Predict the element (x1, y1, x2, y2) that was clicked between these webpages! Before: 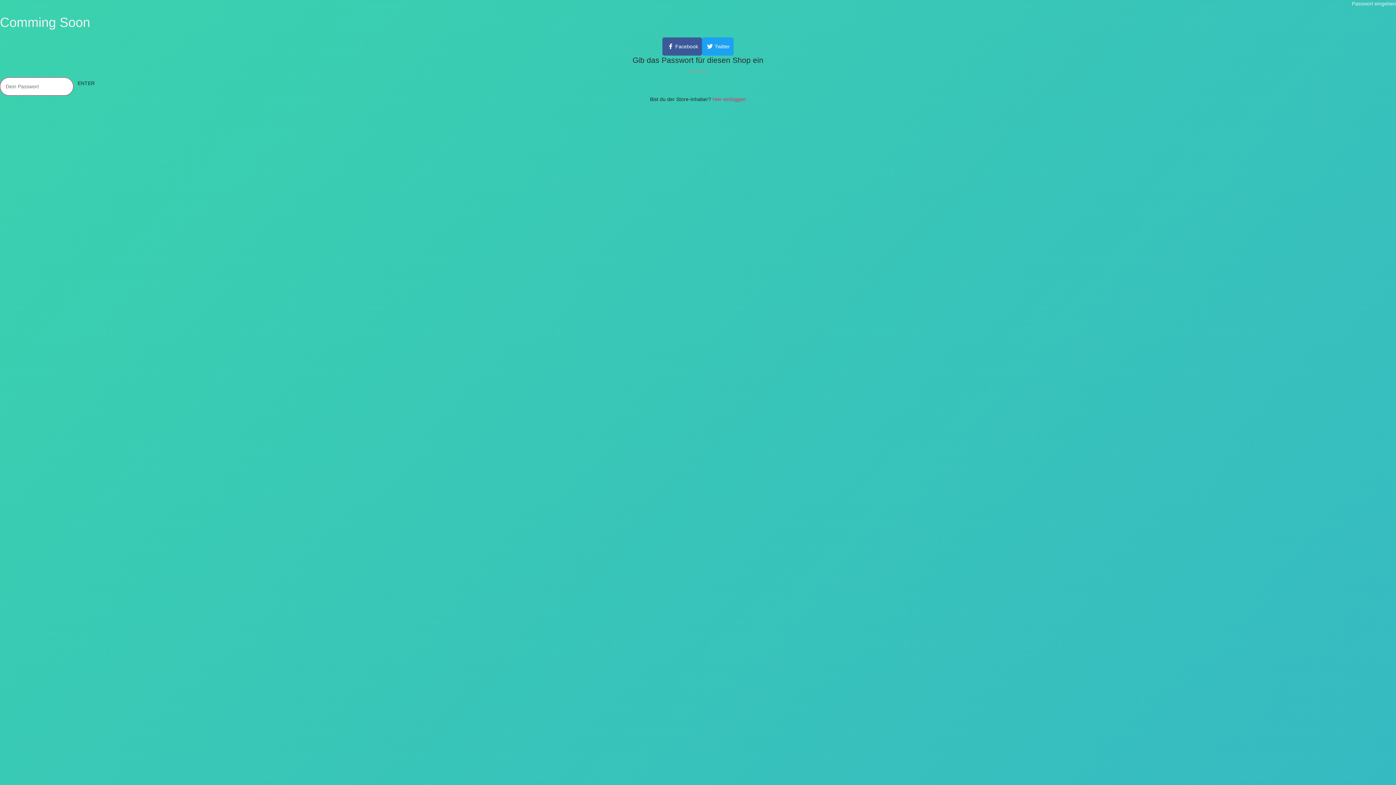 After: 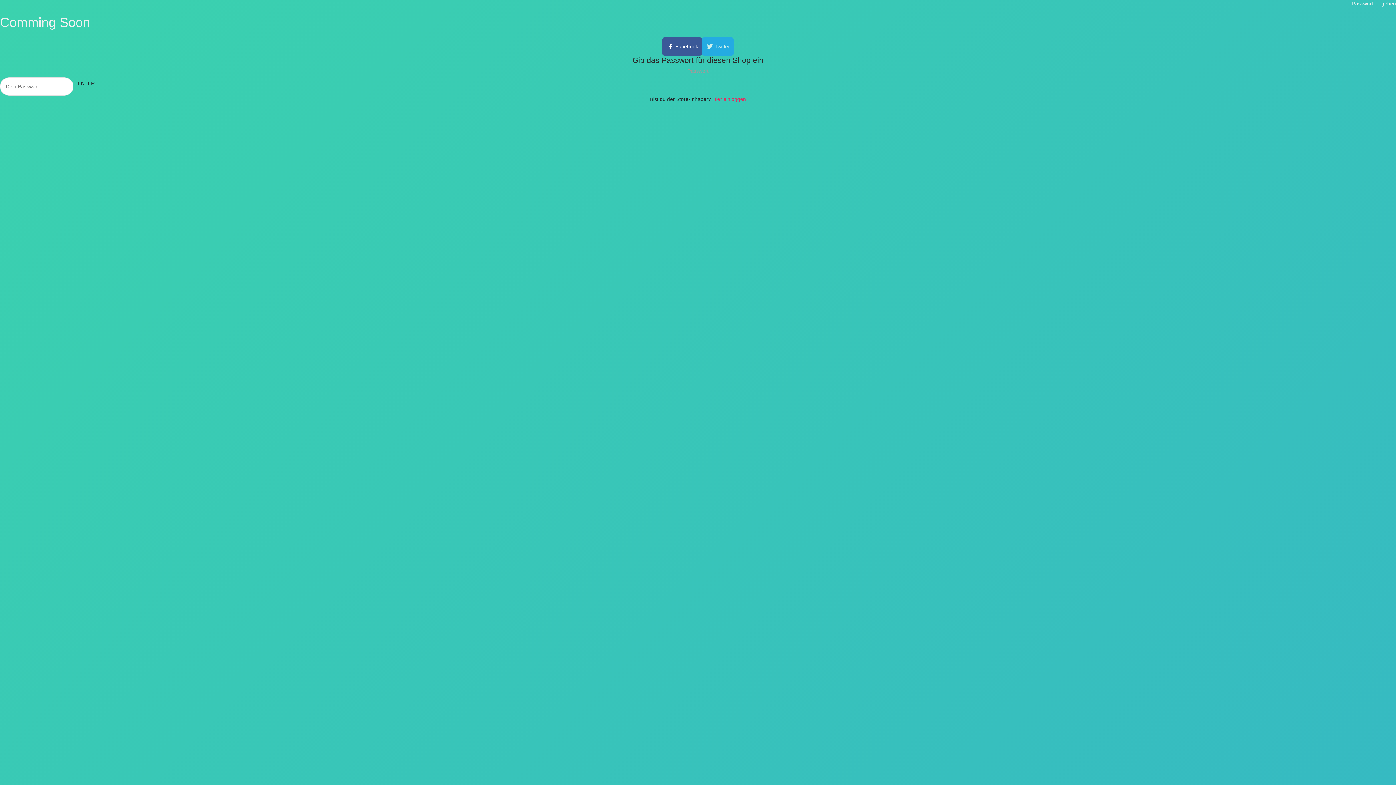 Action: bbox: (702, 37, 733, 55) label: Twitter